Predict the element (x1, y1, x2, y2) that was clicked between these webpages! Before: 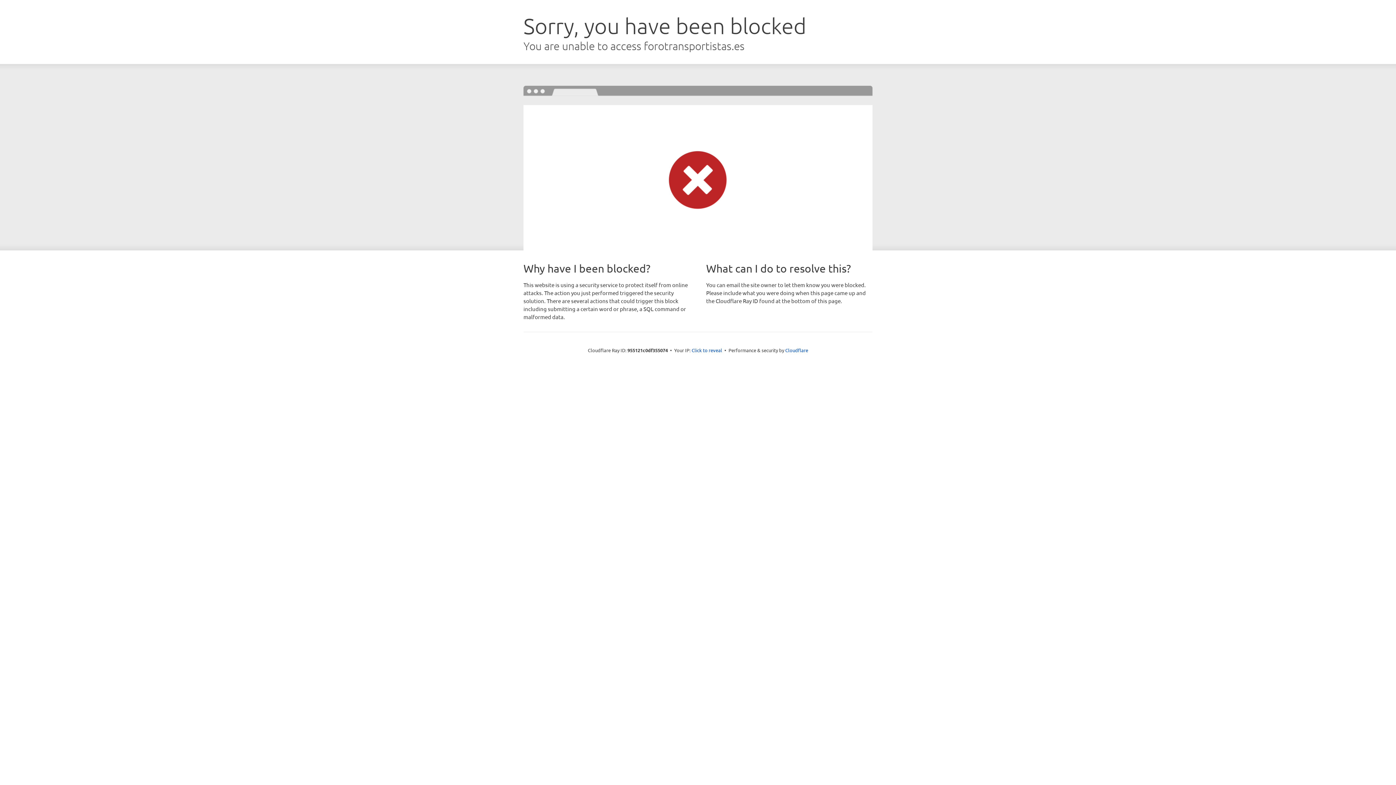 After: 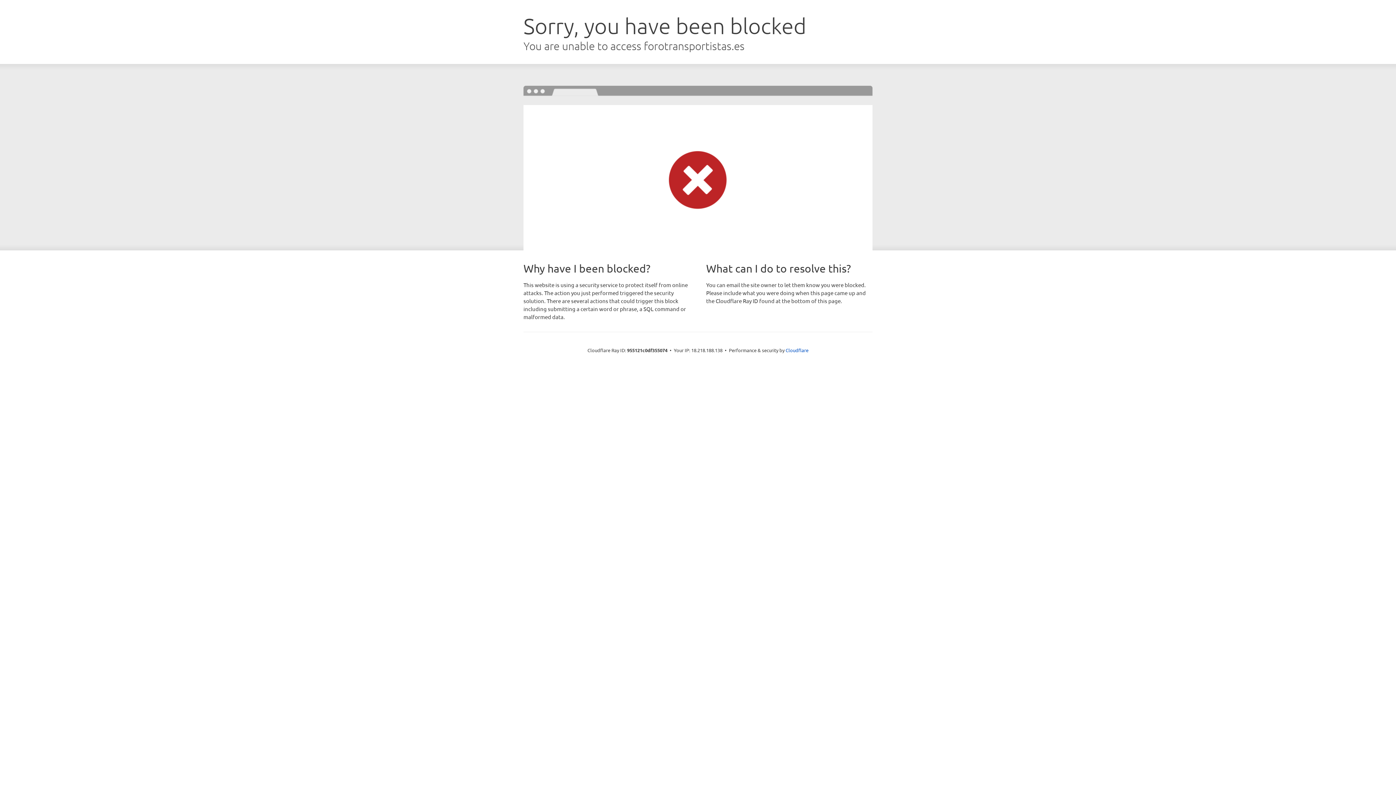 Action: bbox: (691, 346, 722, 353) label: Click to reveal